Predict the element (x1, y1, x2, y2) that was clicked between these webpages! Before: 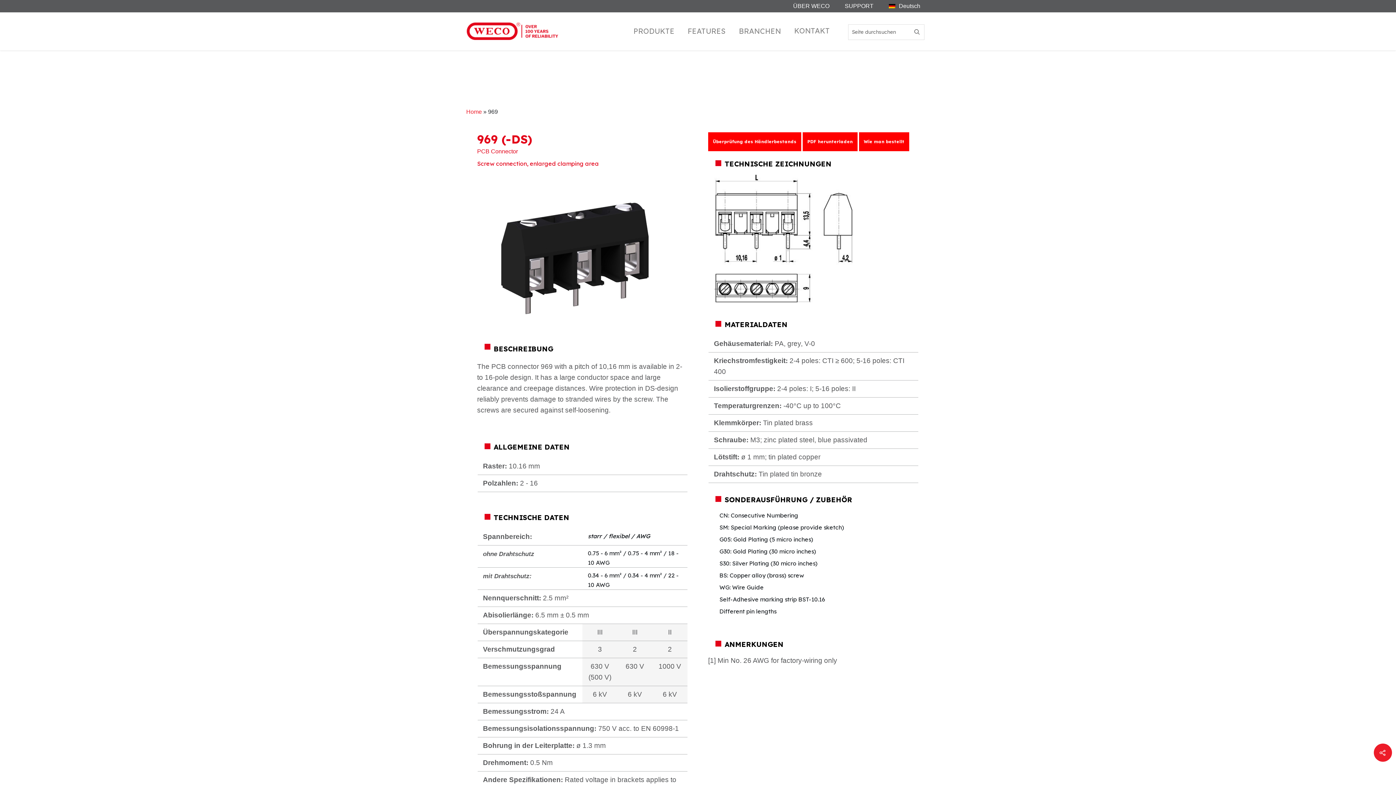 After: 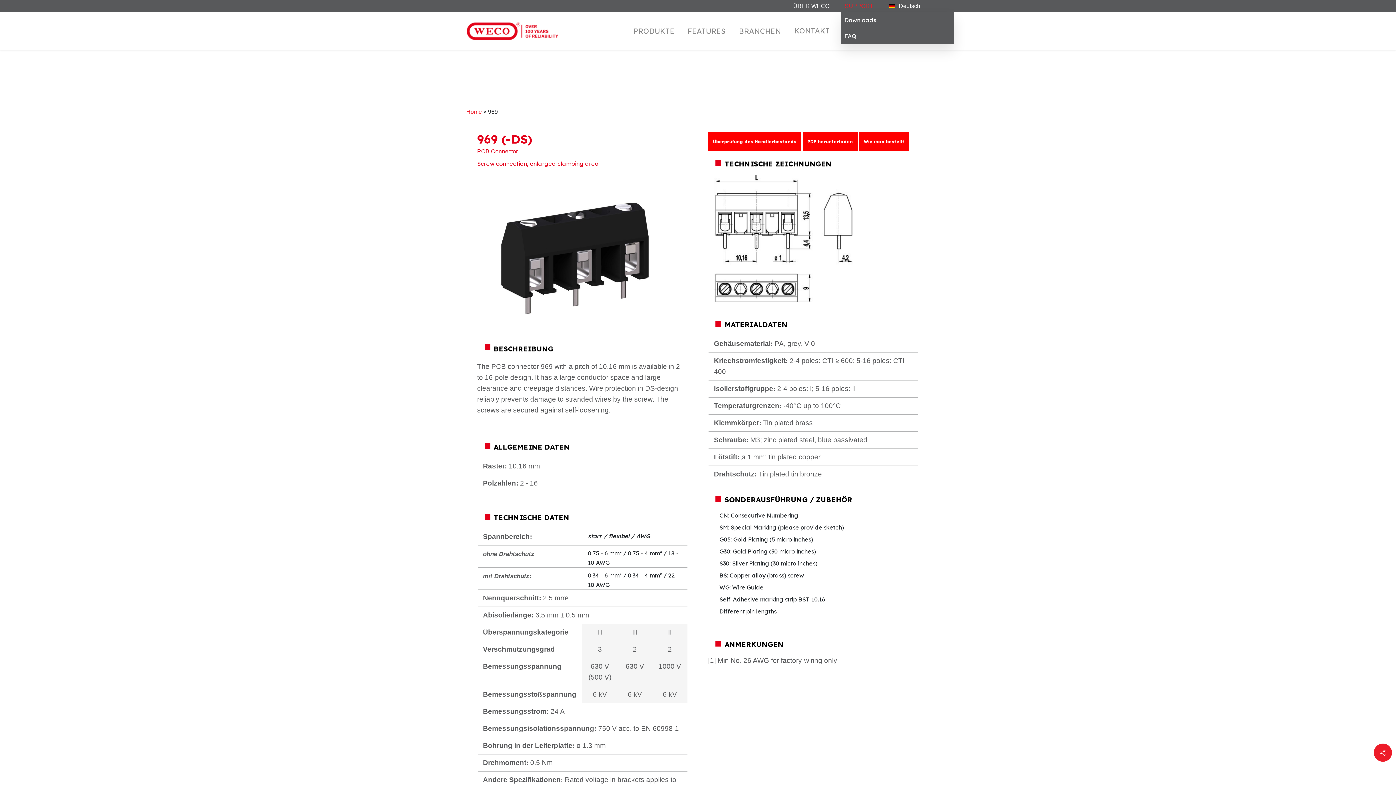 Action: label: SUPPORT bbox: (841, 0, 877, 12)